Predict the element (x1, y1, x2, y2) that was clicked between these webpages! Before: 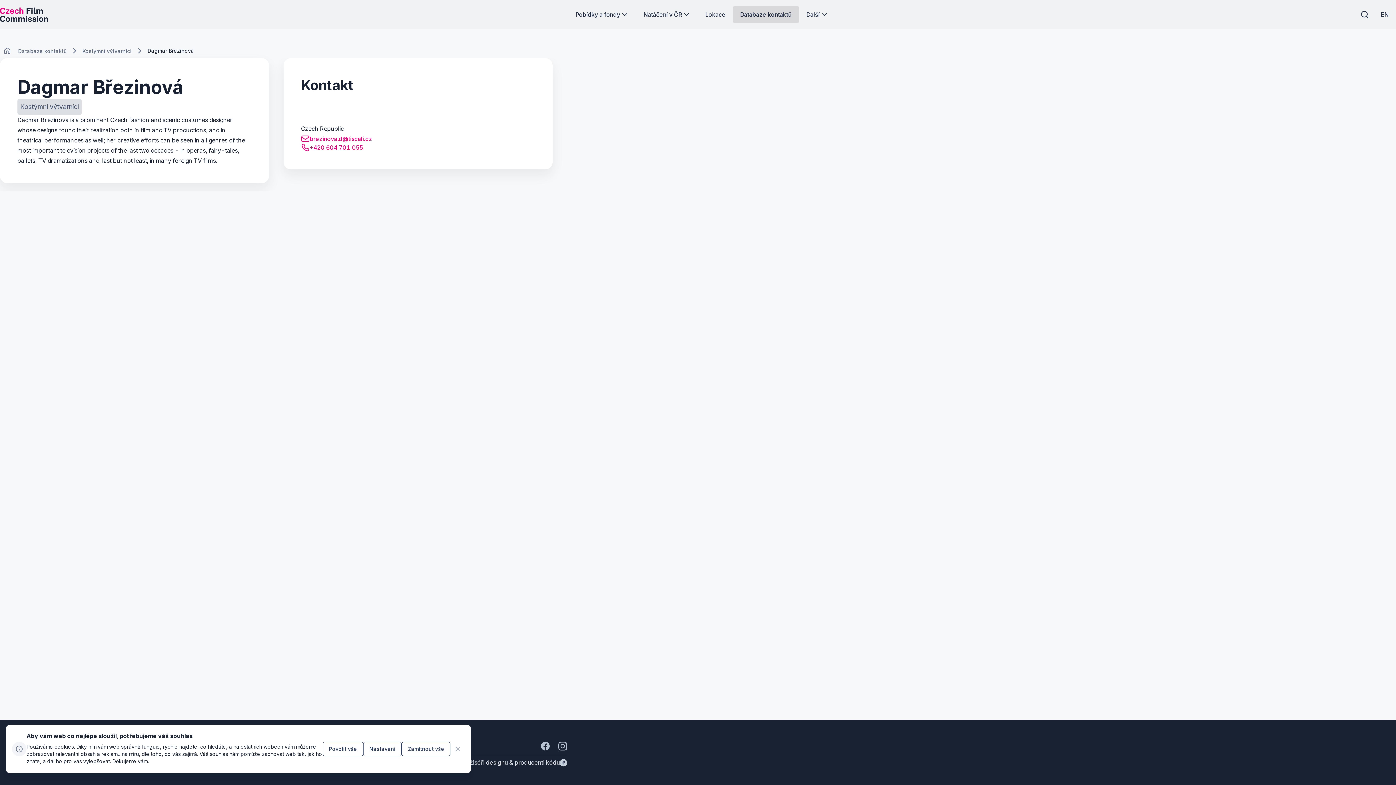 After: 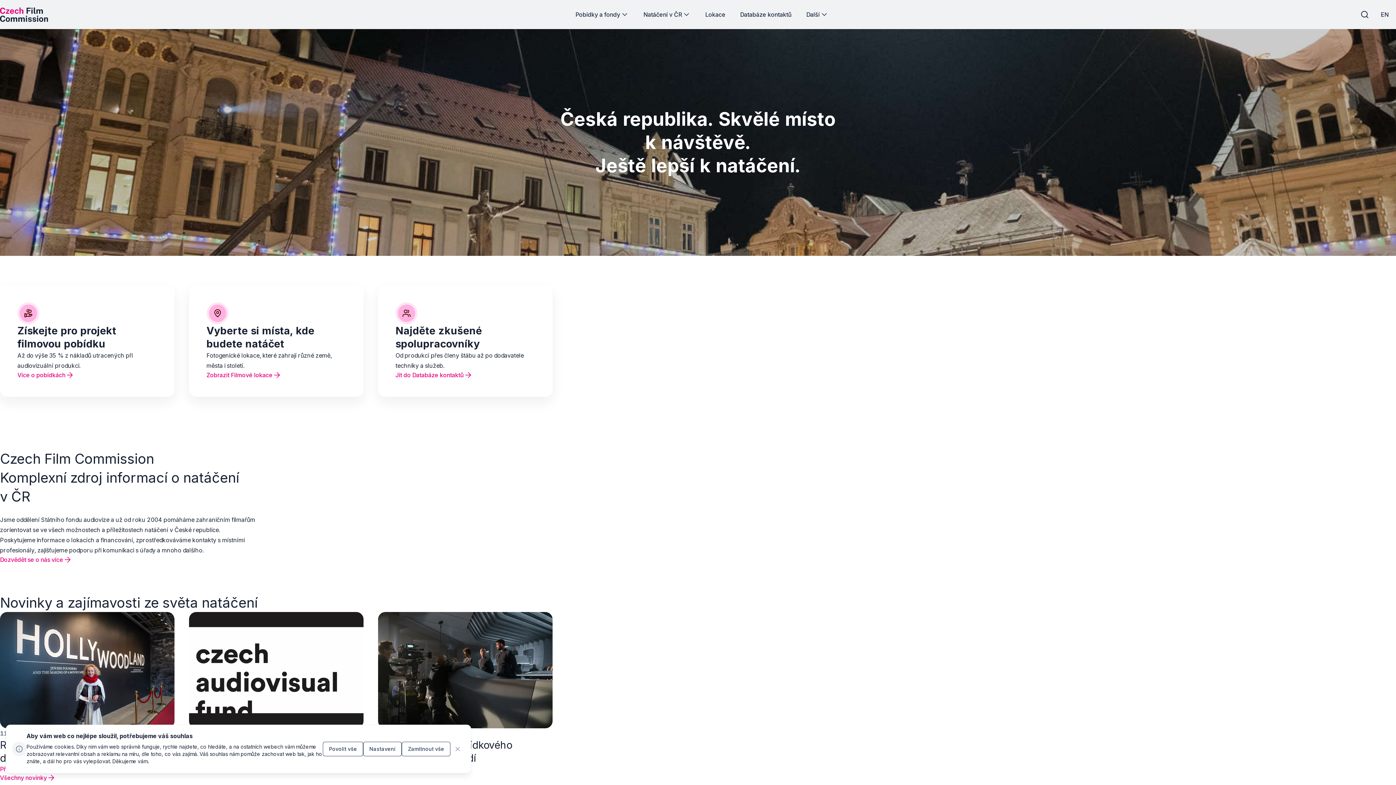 Action: bbox: (0, 43, 14, 58) label: CHANGE THIS!!!